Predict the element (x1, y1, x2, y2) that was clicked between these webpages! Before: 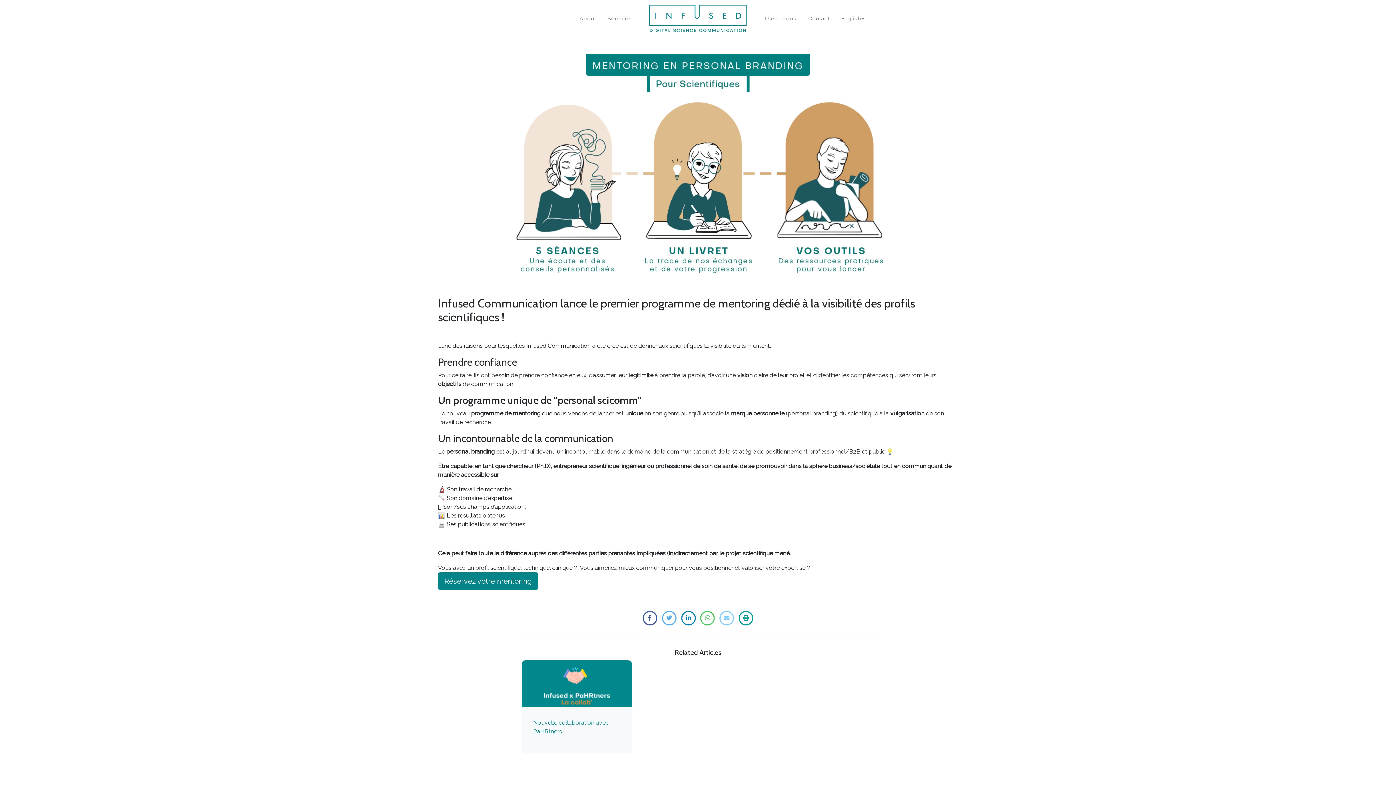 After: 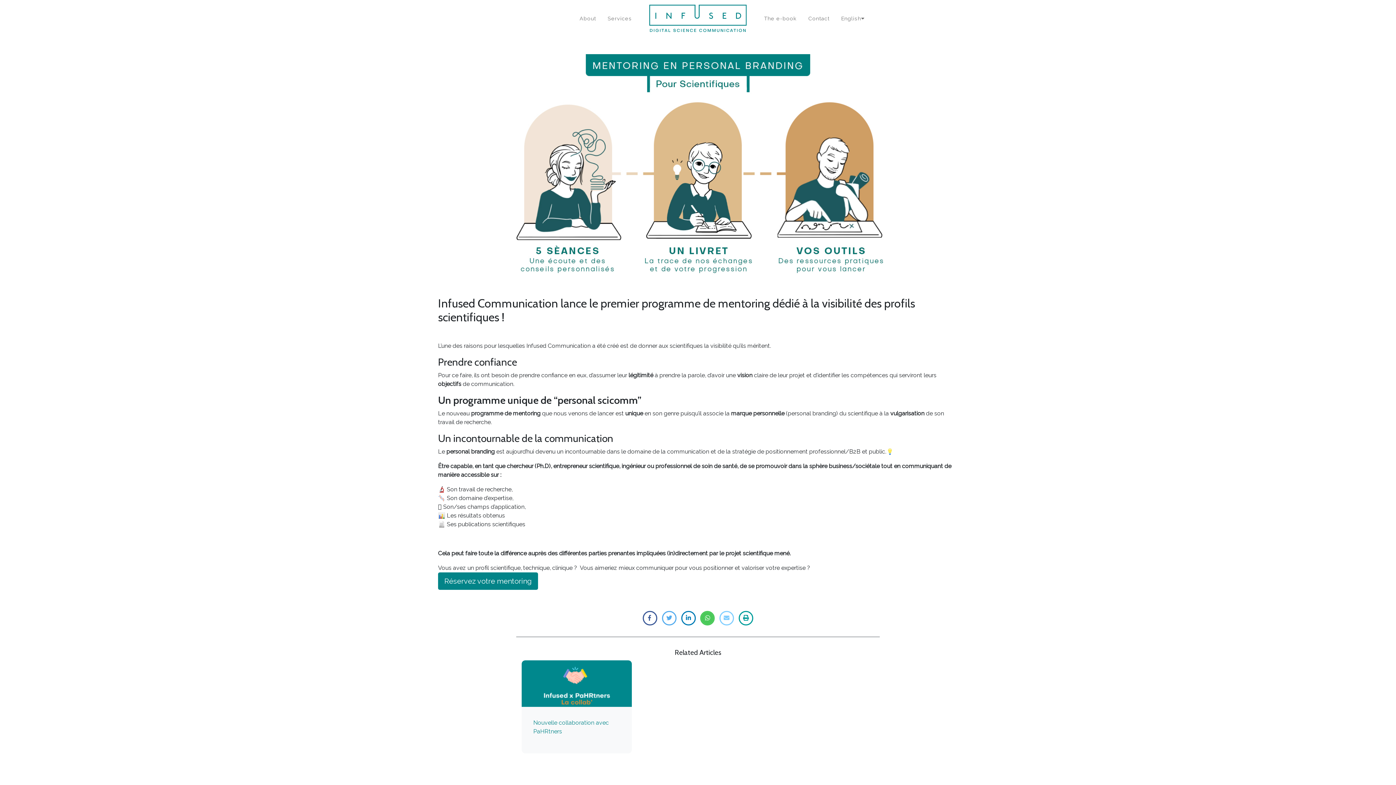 Action: bbox: (700, 611, 715, 625)